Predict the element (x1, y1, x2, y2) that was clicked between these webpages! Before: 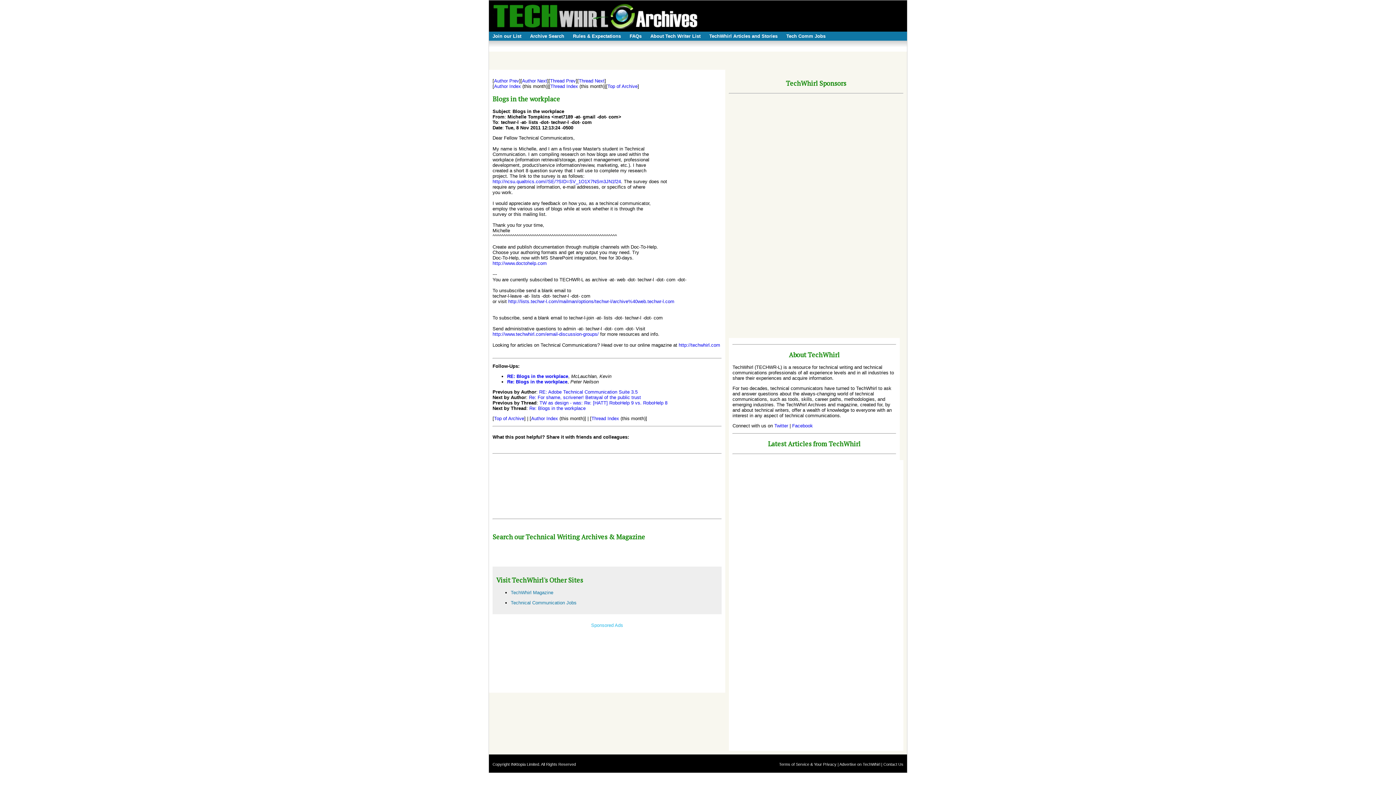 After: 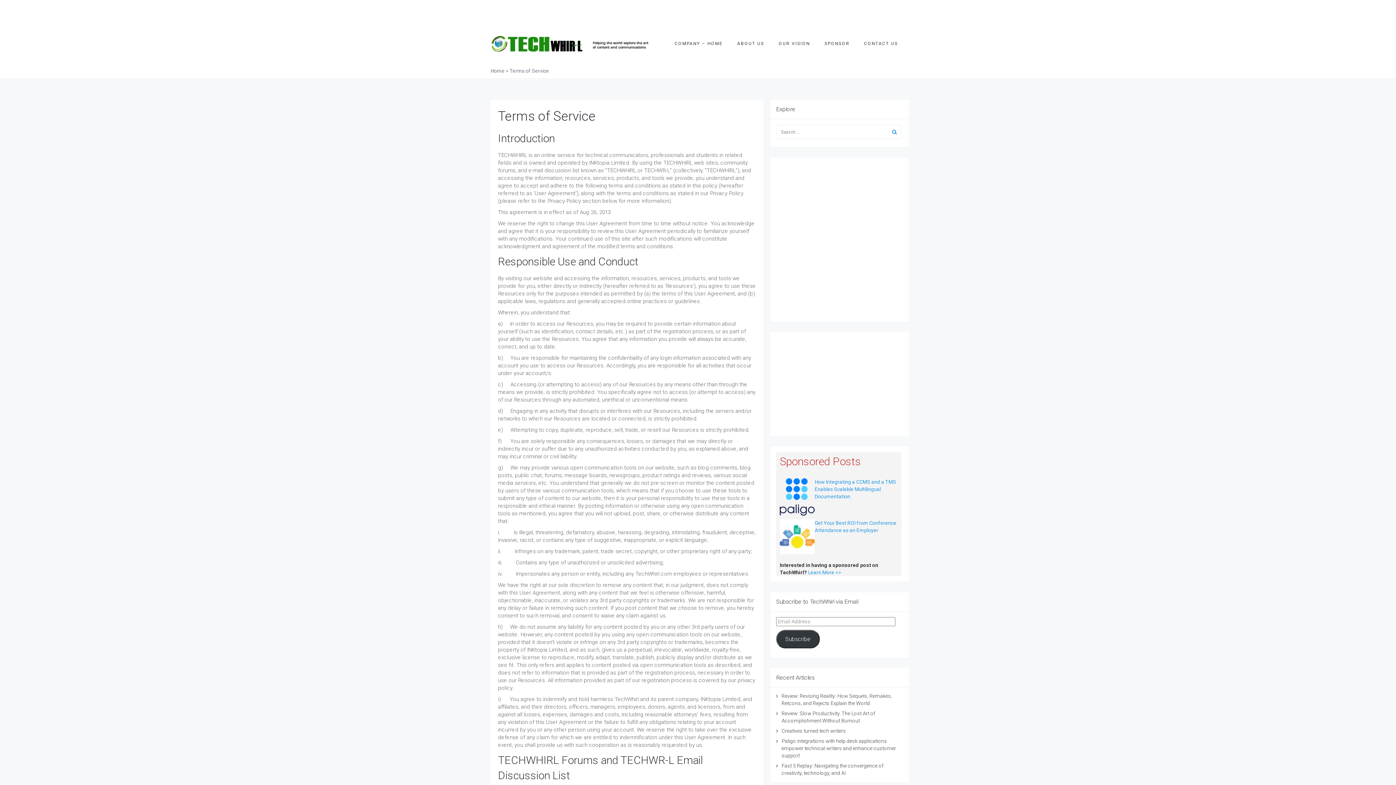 Action: label: Terms of Service & Your Privacy bbox: (779, 762, 836, 766)